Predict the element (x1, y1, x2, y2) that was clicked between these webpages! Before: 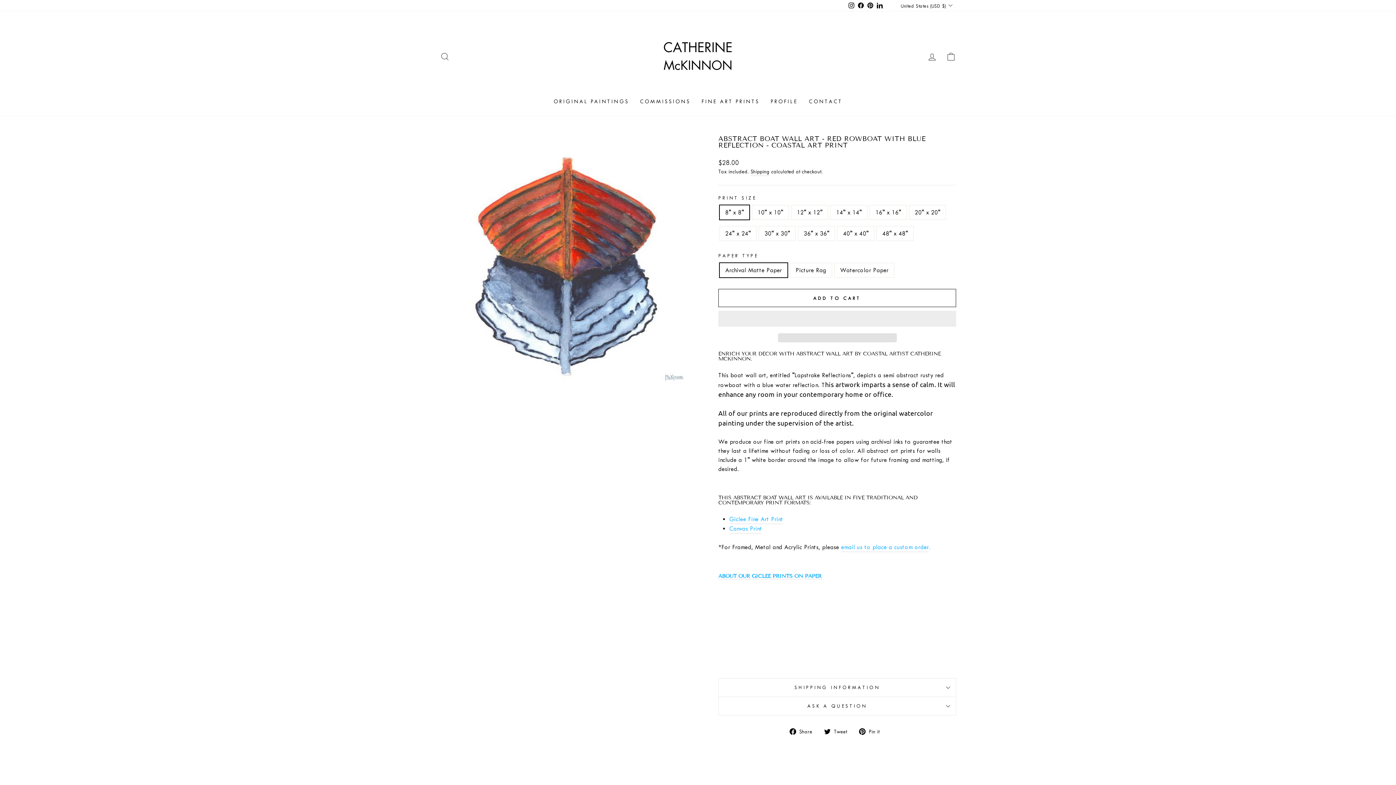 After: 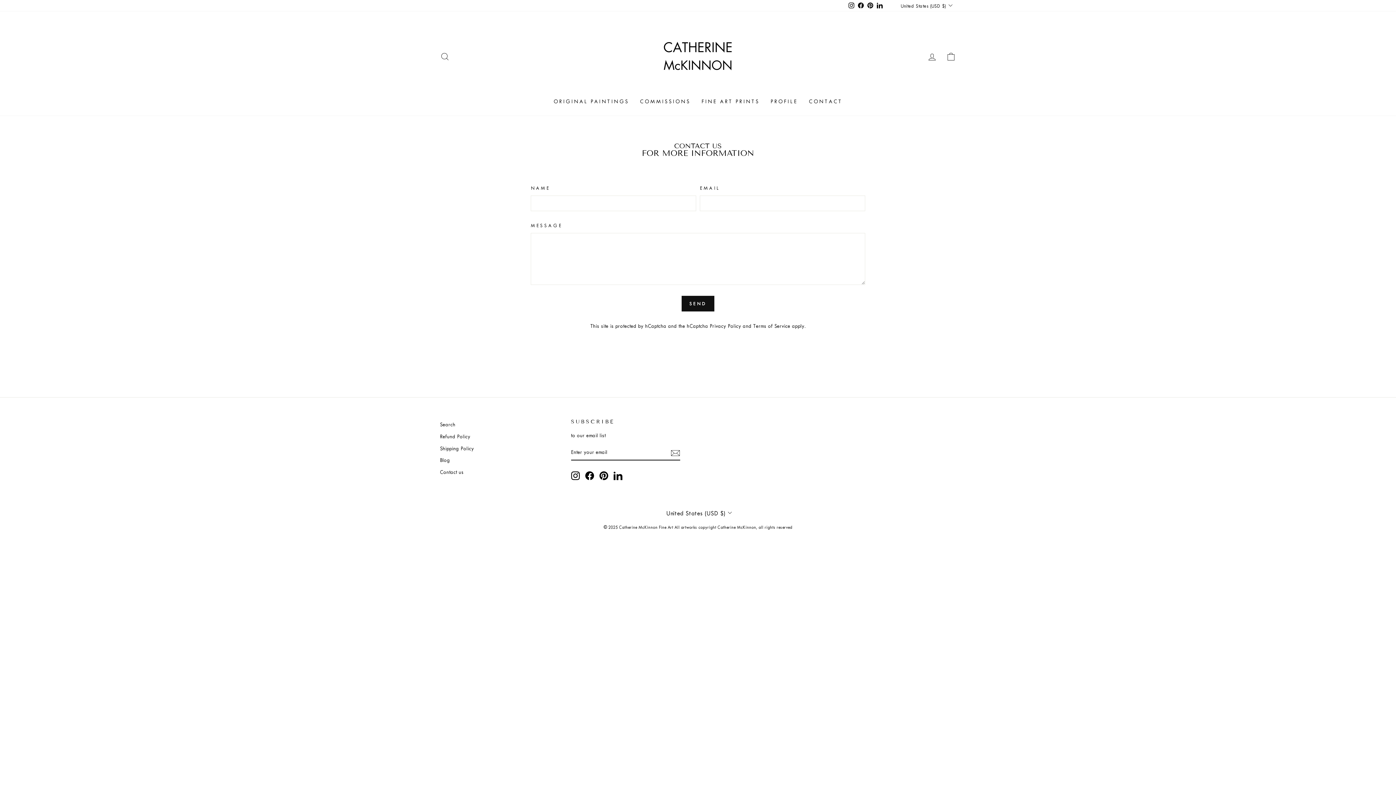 Action: label: email us to place a custom order bbox: (841, 542, 929, 552)